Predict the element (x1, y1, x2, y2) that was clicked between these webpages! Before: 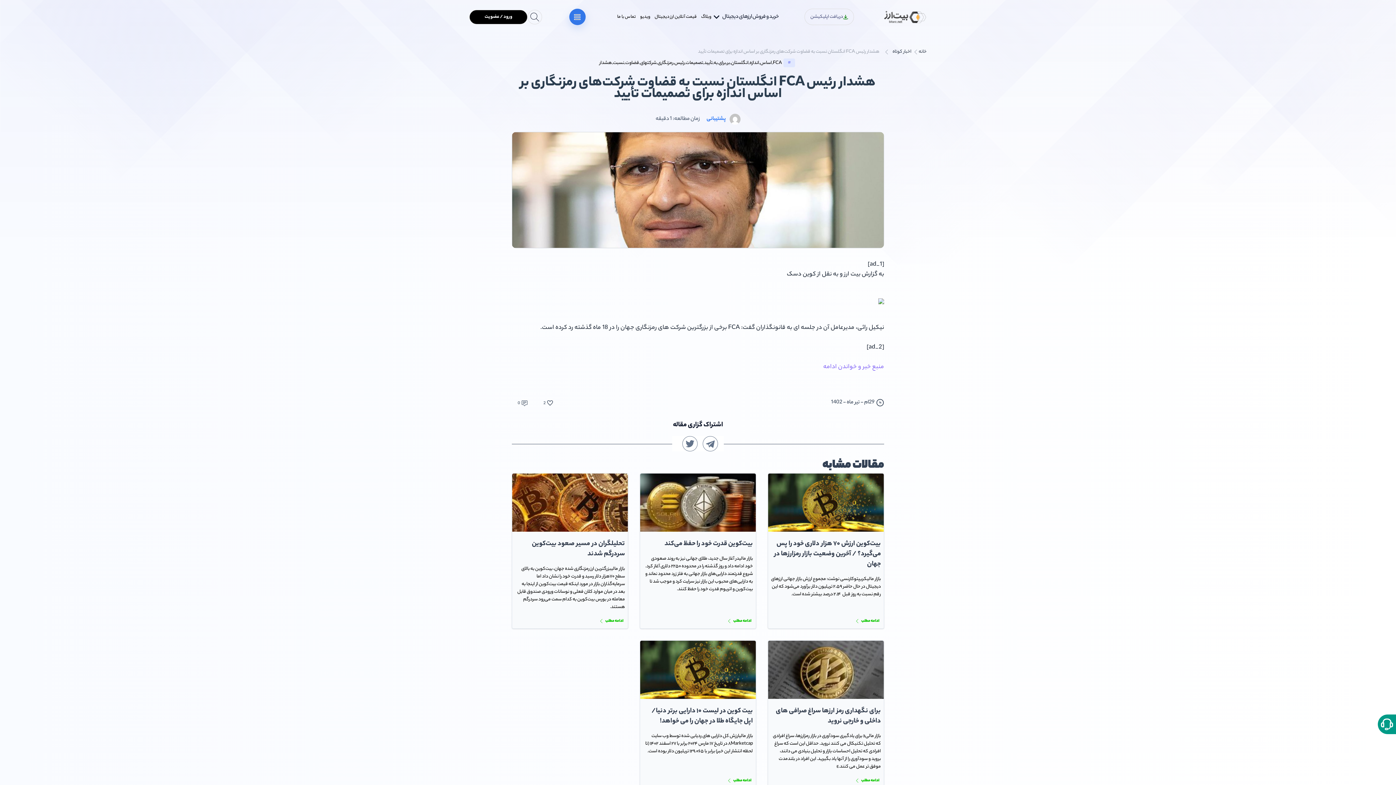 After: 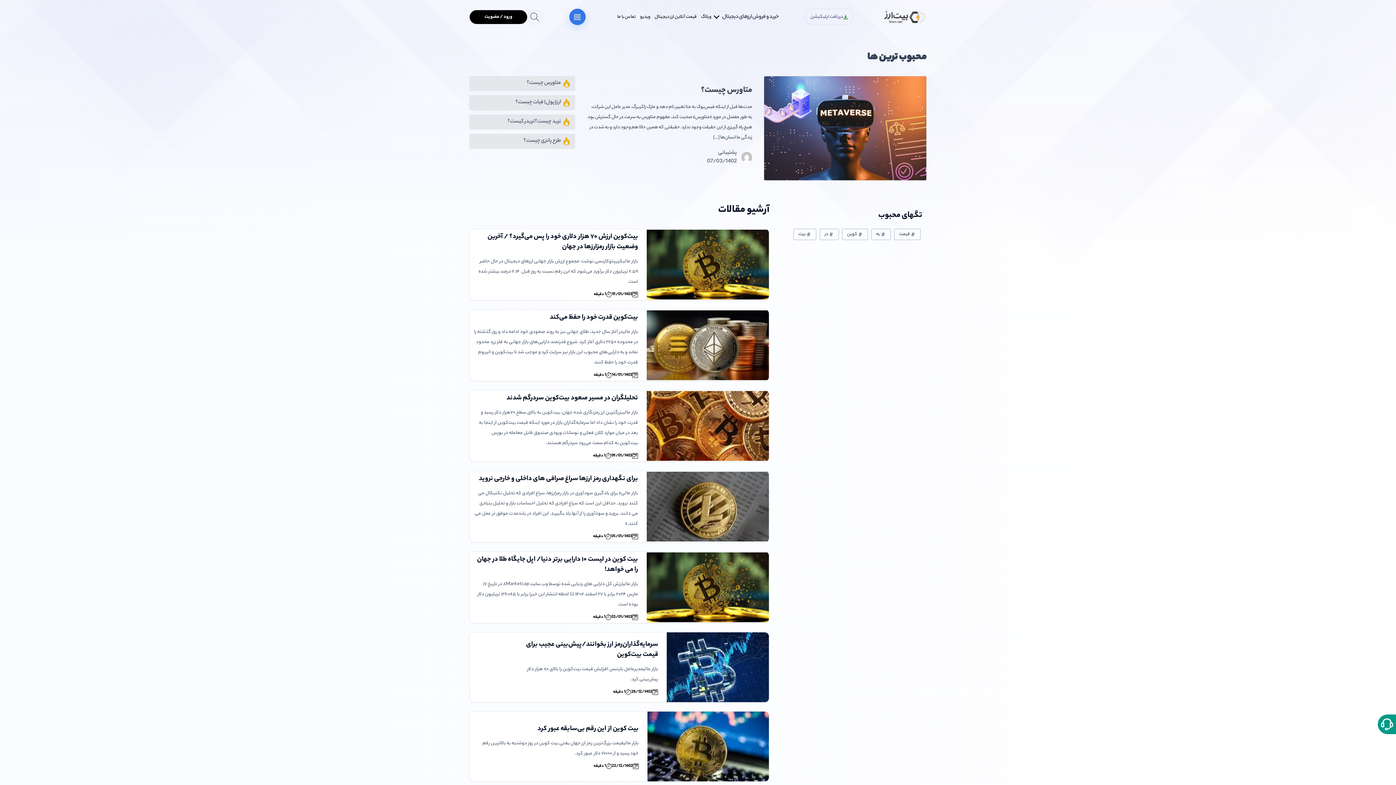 Action: bbox: (699, 11, 713, 22) label: وبلاگ